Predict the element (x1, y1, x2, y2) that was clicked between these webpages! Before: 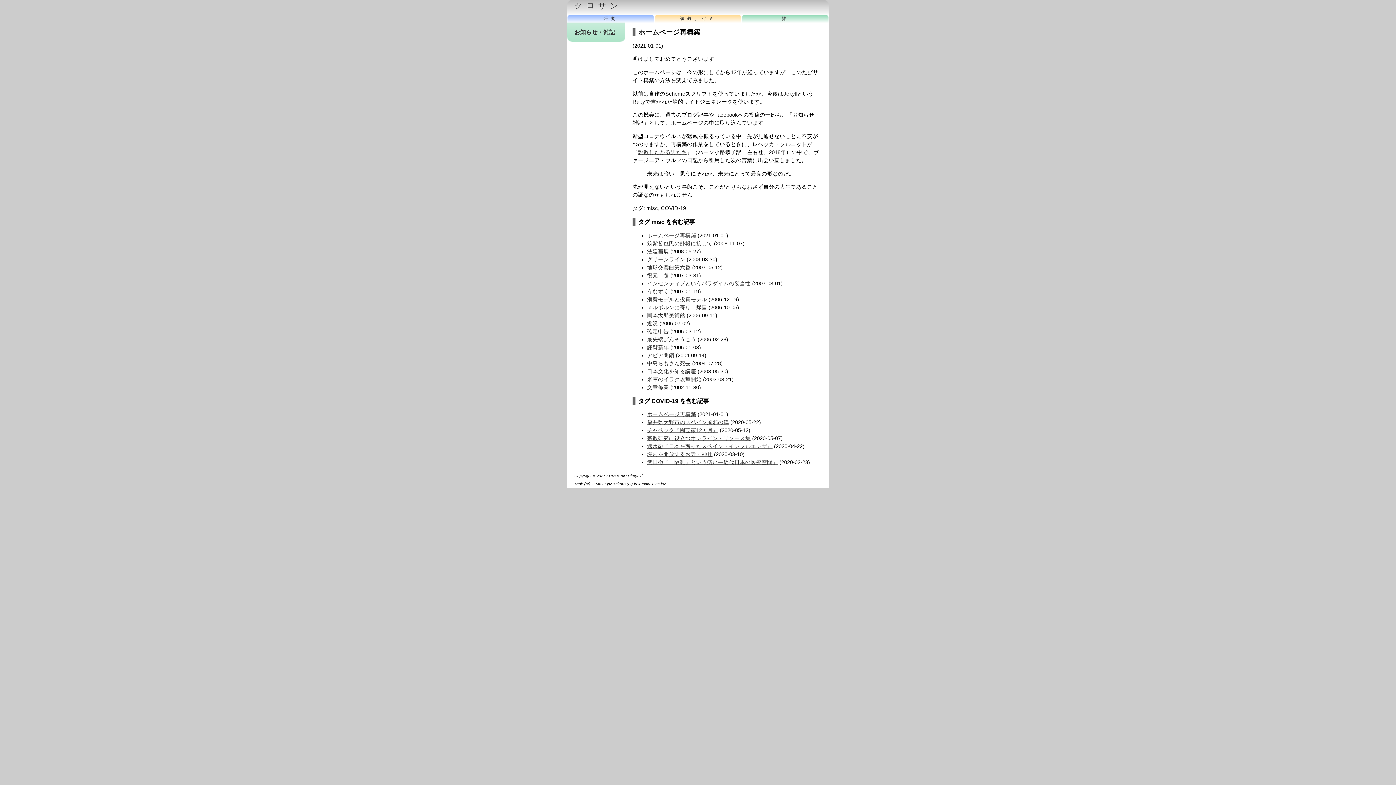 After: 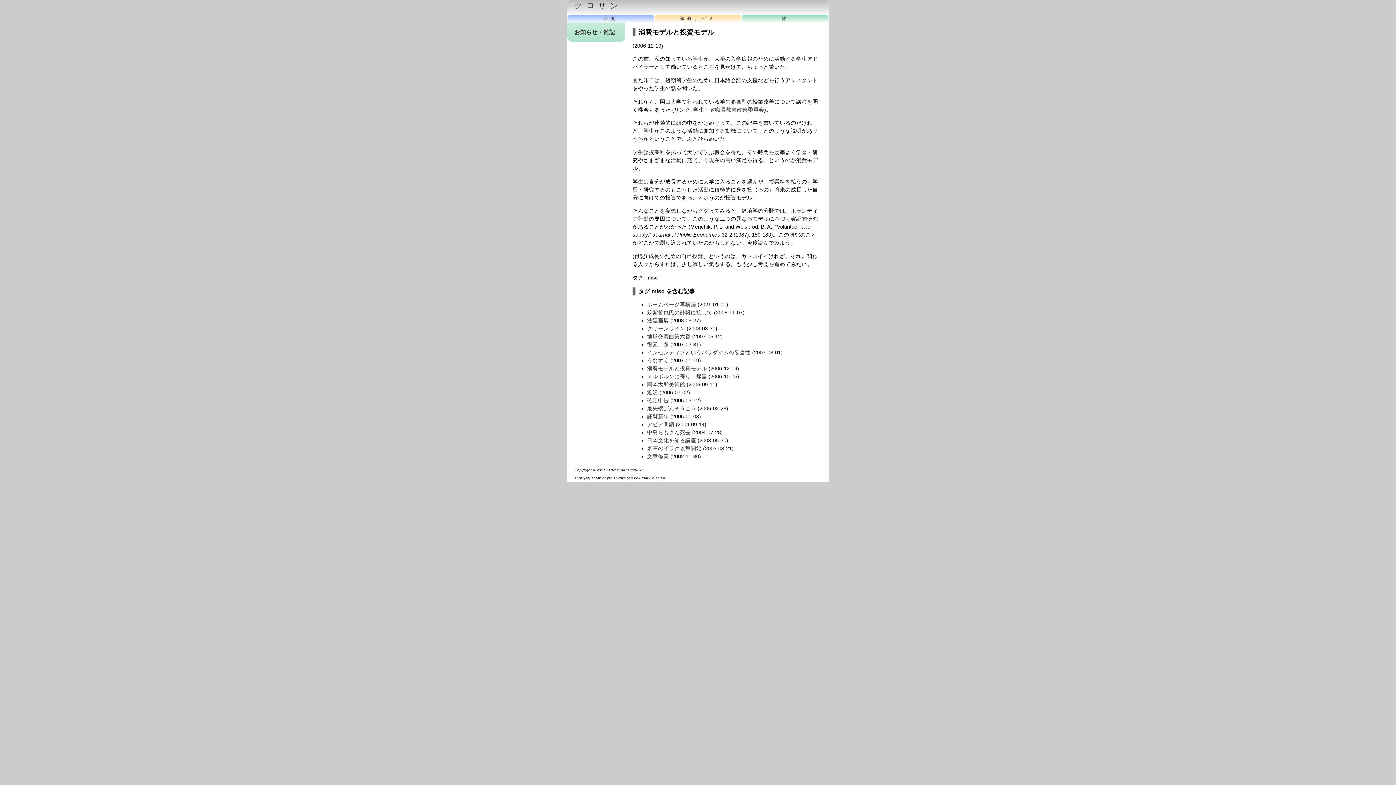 Action: label: 消費モデルと投資モデル bbox: (647, 296, 707, 302)